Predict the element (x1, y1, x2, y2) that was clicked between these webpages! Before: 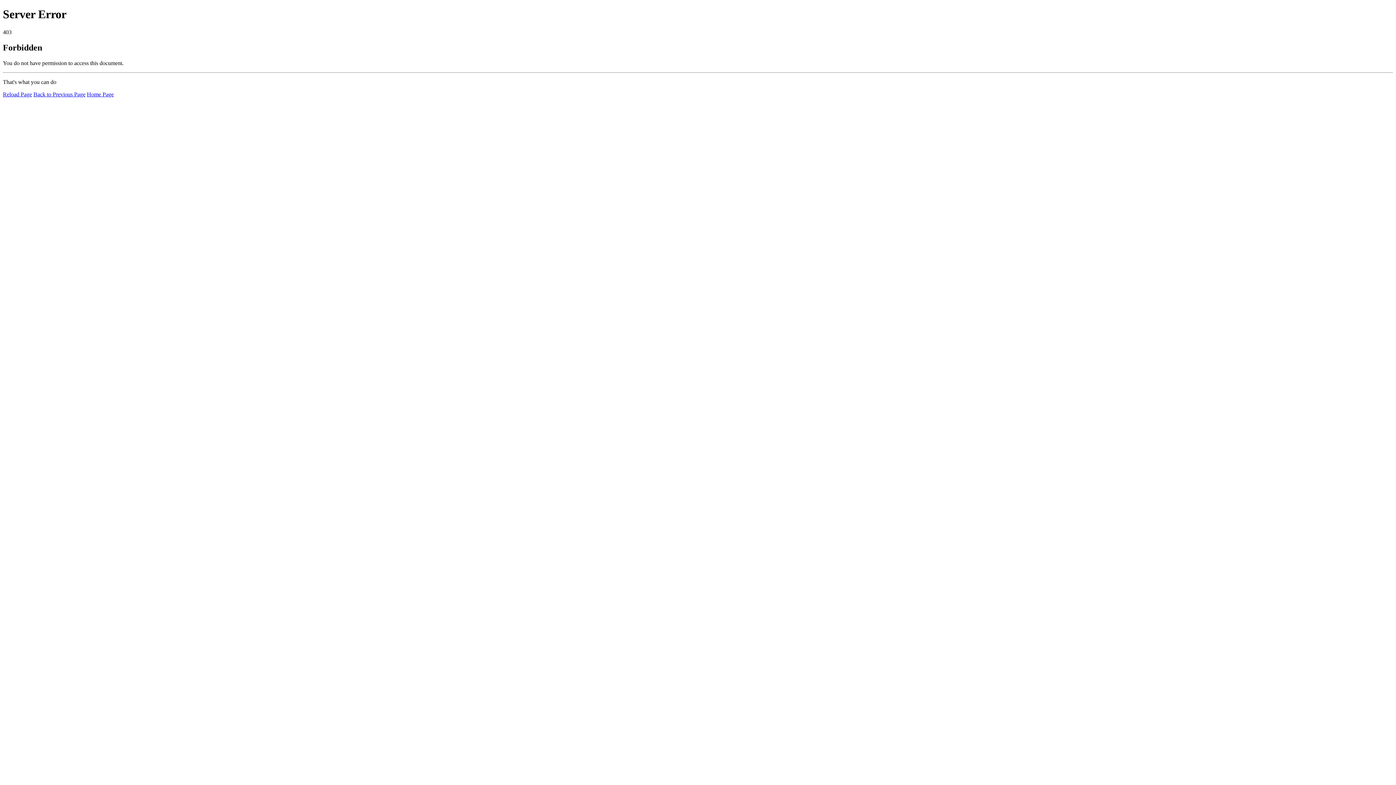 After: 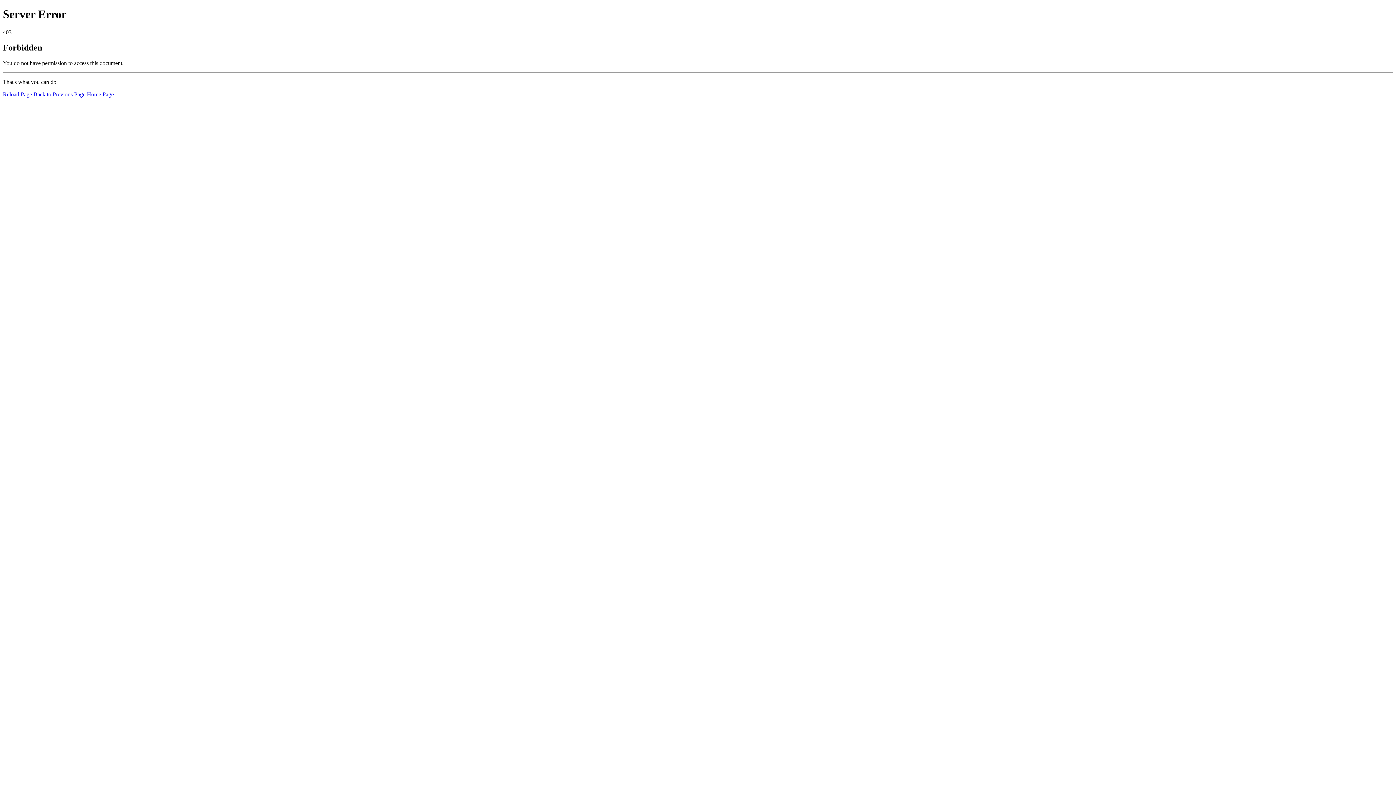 Action: label: Home Page bbox: (86, 91, 113, 97)